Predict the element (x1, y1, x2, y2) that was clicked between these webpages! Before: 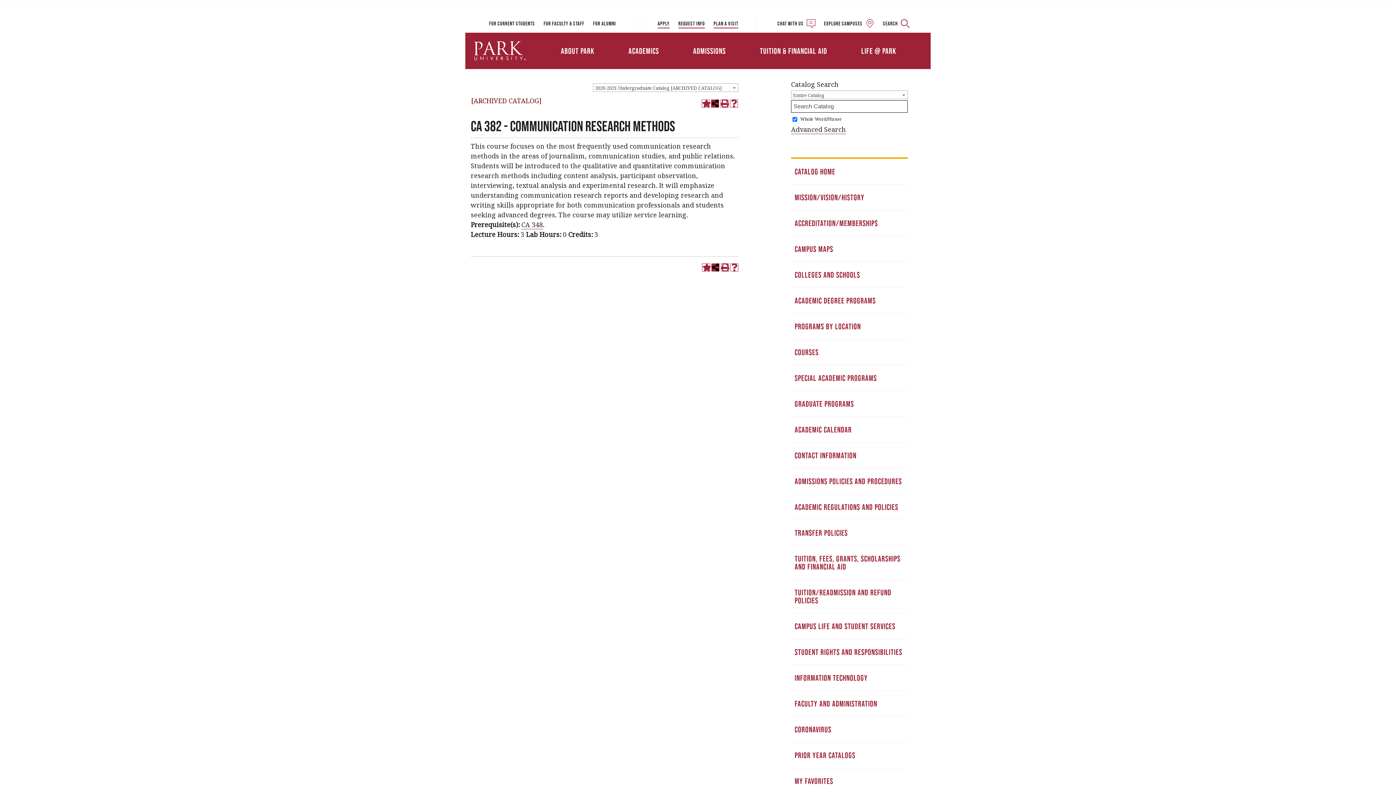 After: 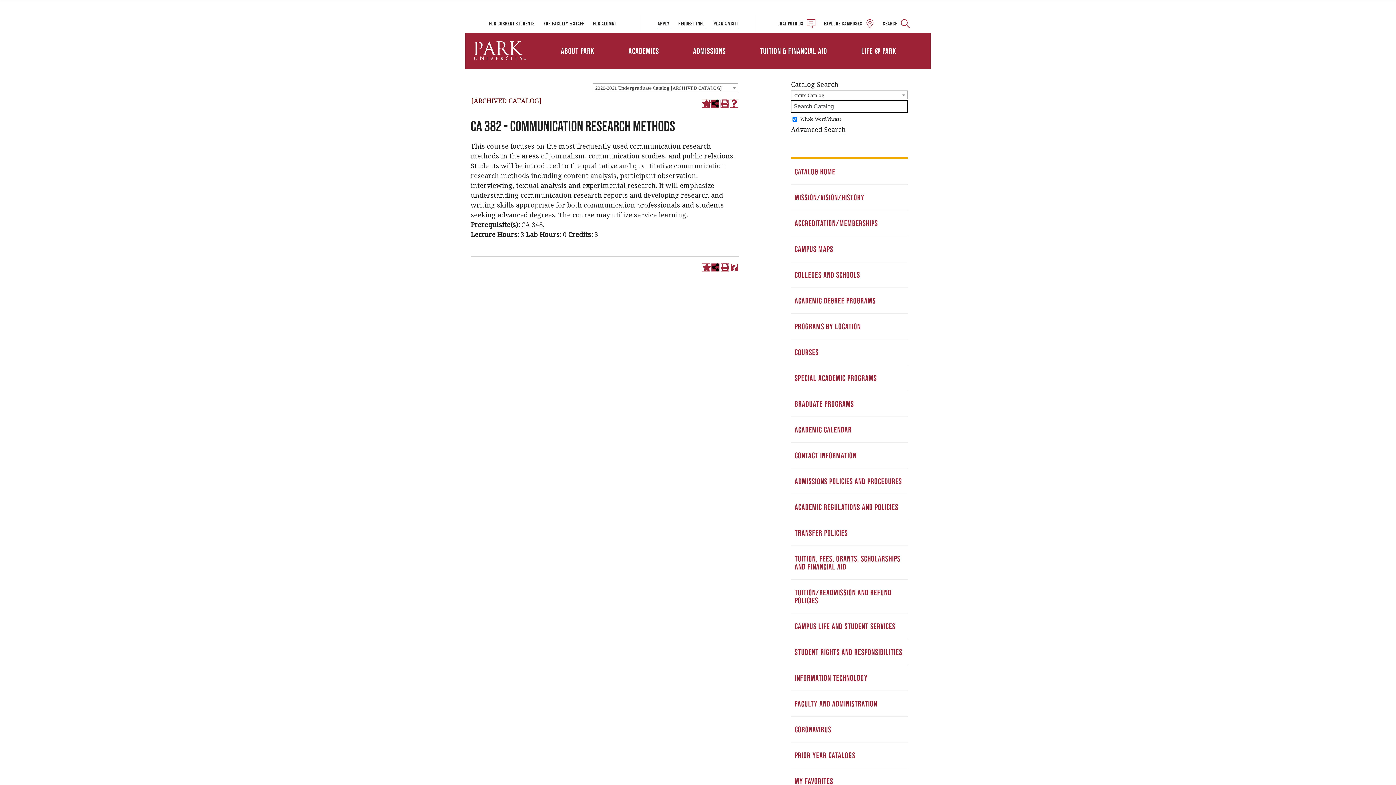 Action: label: Help (opens a new window) bbox: (730, 263, 738, 271)